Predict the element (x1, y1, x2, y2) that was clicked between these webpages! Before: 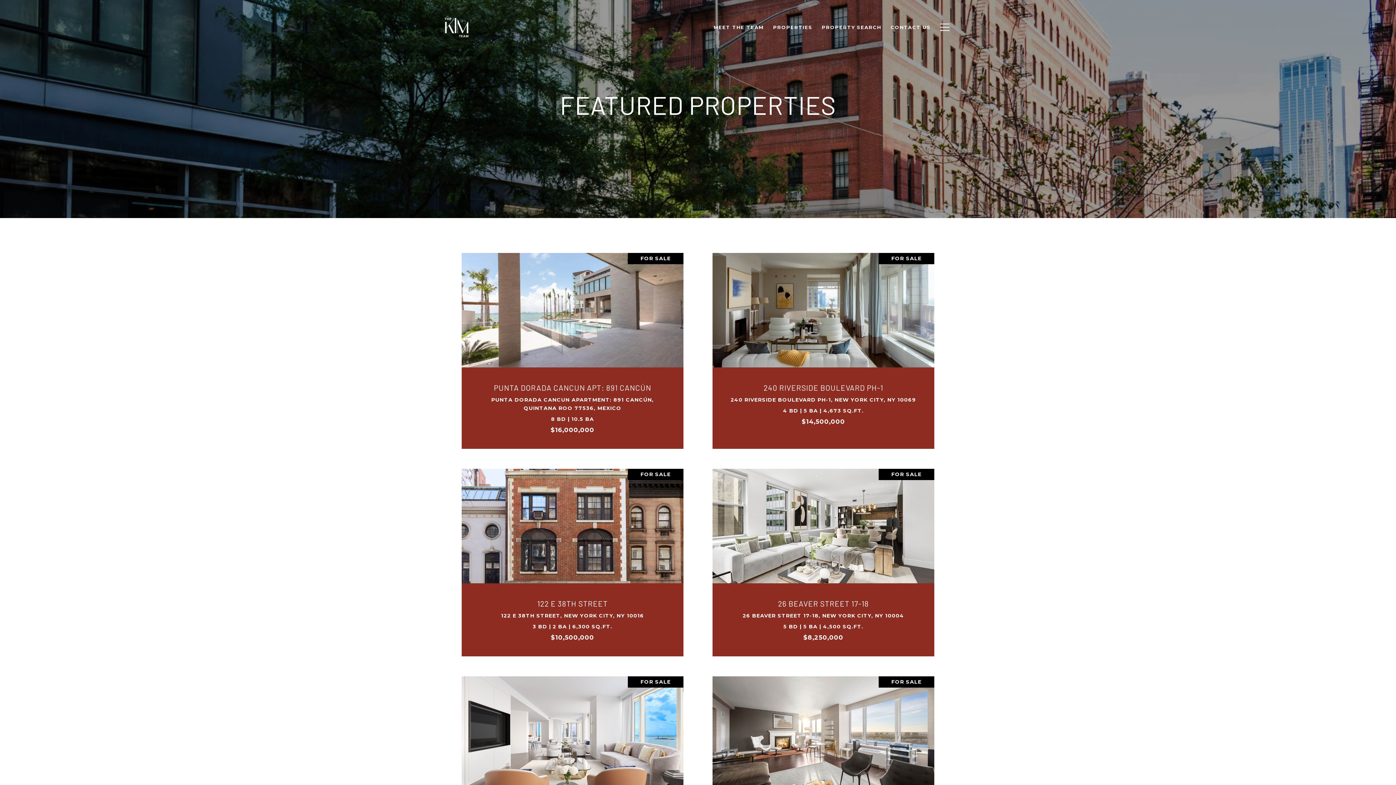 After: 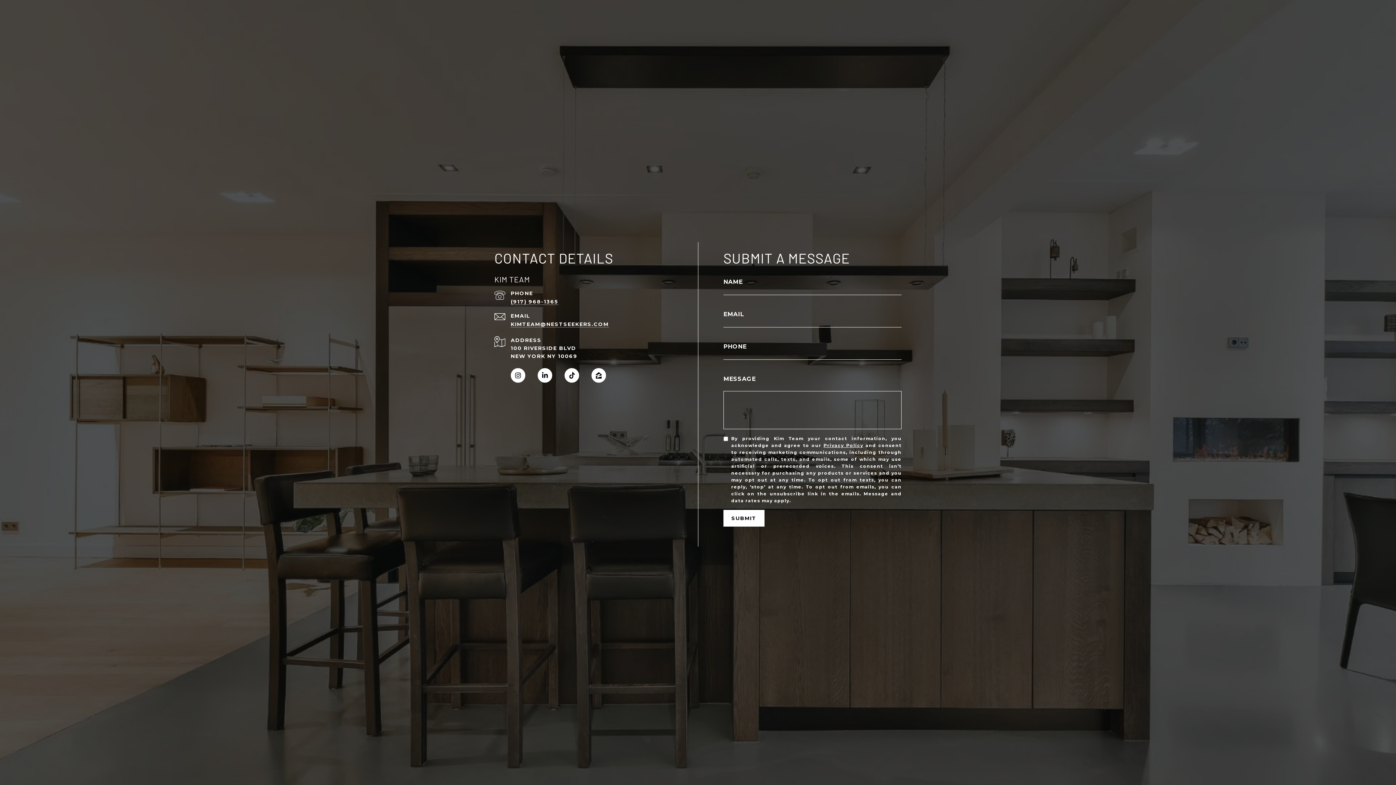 Action: bbox: (886, 20, 935, 34) label: CONTACT US